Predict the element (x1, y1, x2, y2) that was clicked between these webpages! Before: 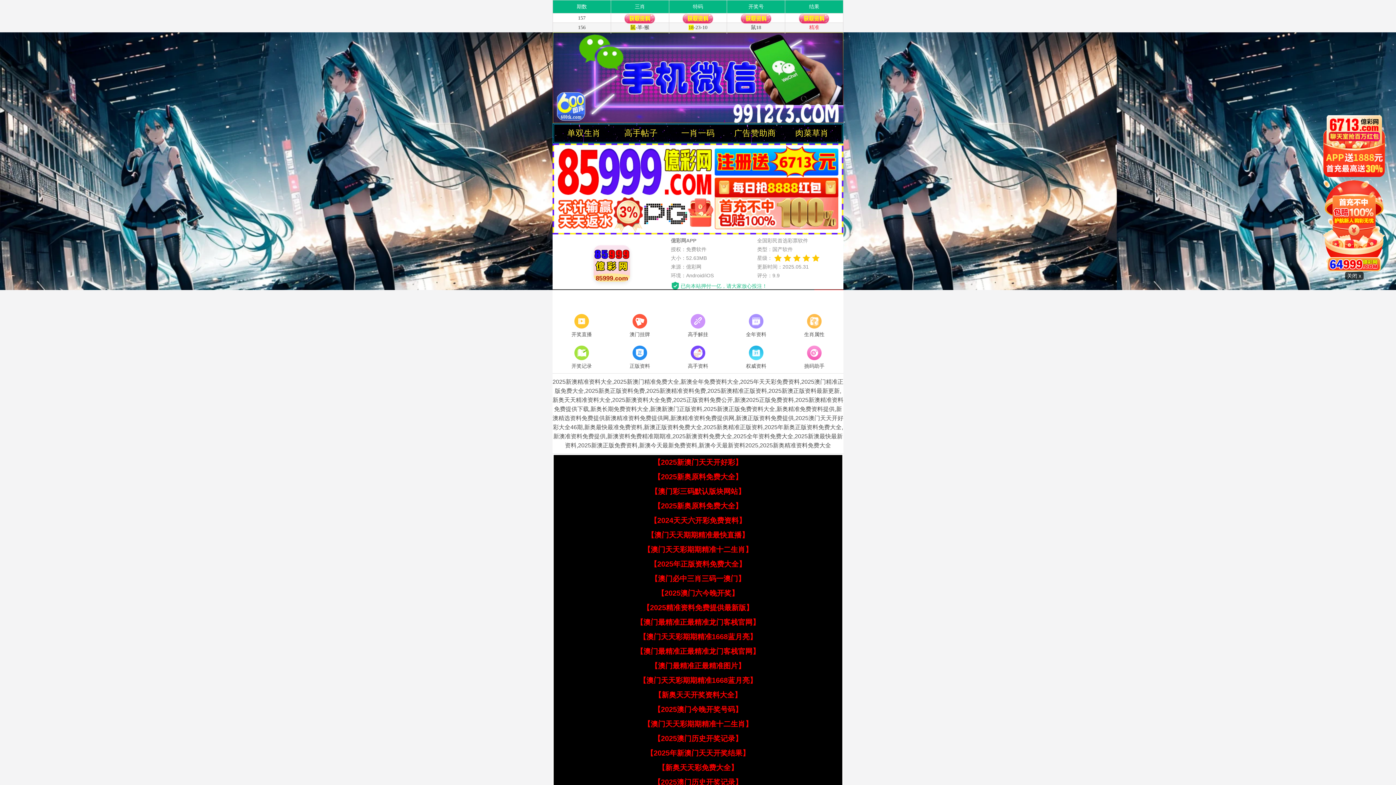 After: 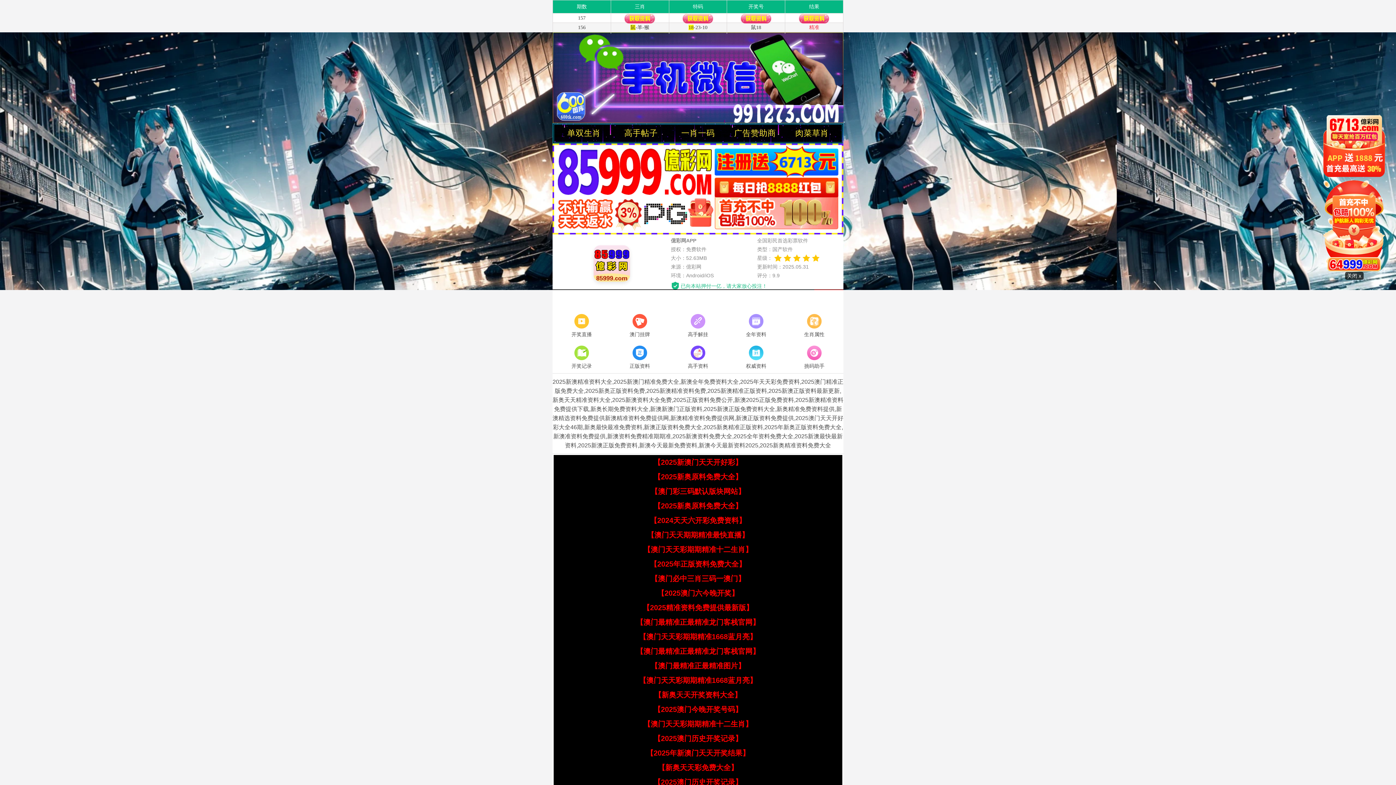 Action: bbox: (650, 560, 746, 568) label: 【2025年正版资料免费大全】